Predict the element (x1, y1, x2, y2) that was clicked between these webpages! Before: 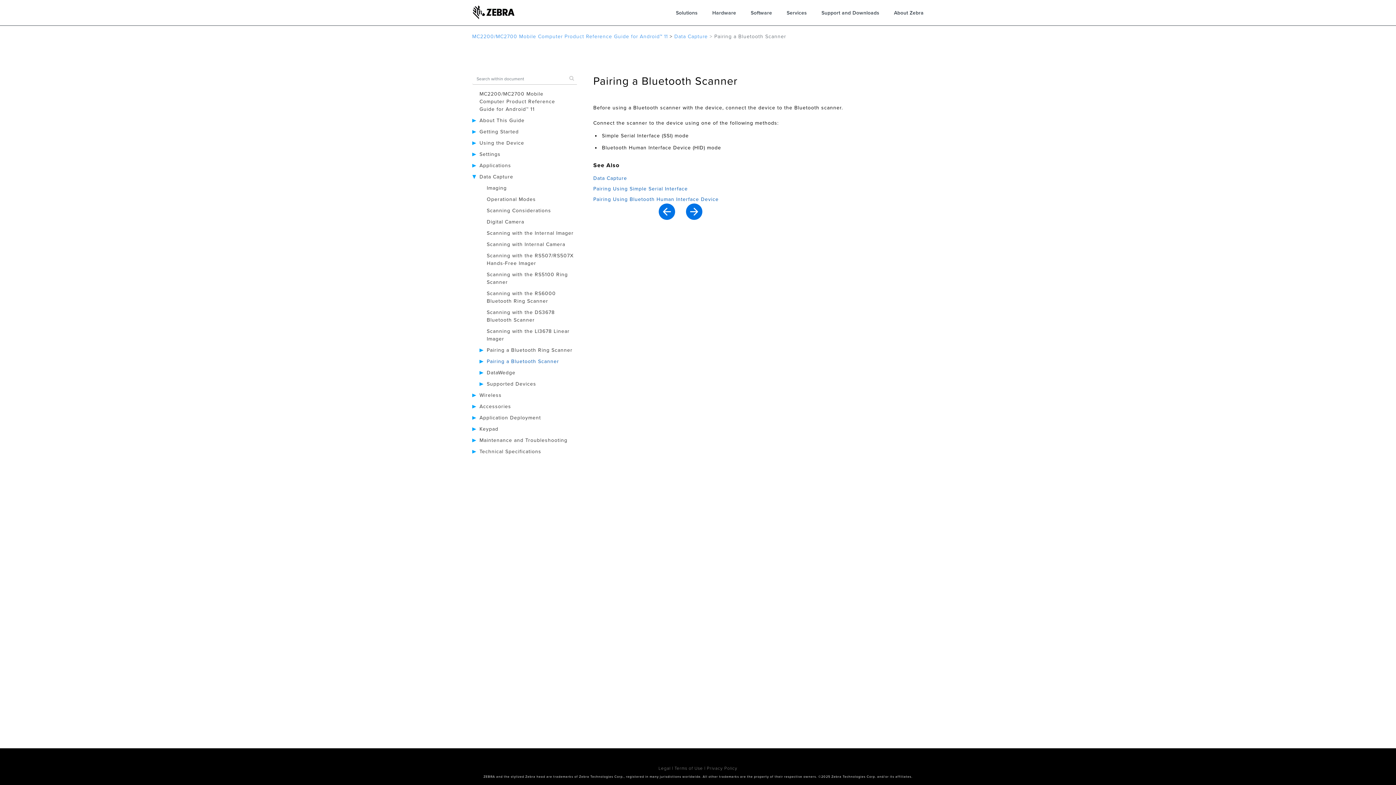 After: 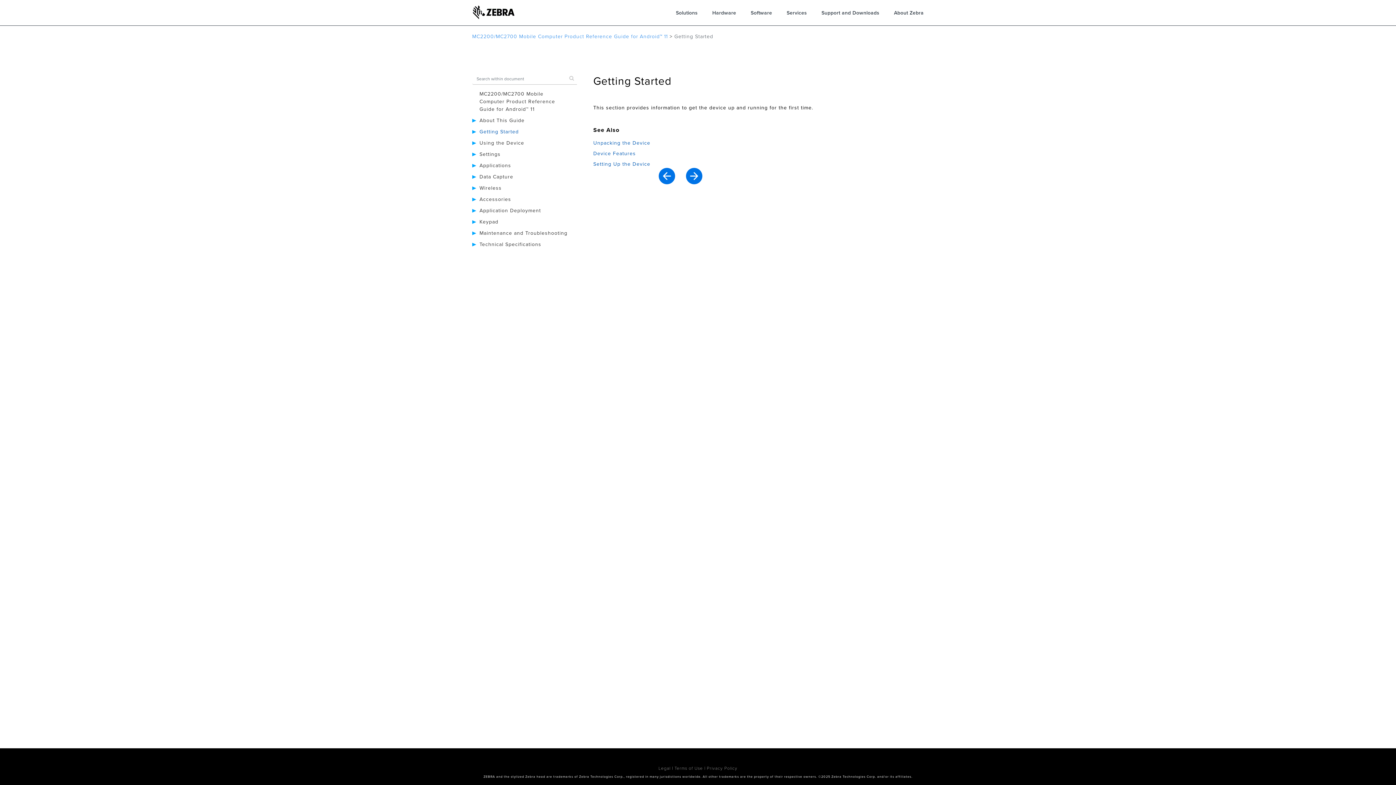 Action: label: Getting Started bbox: (479, 128, 518, 134)